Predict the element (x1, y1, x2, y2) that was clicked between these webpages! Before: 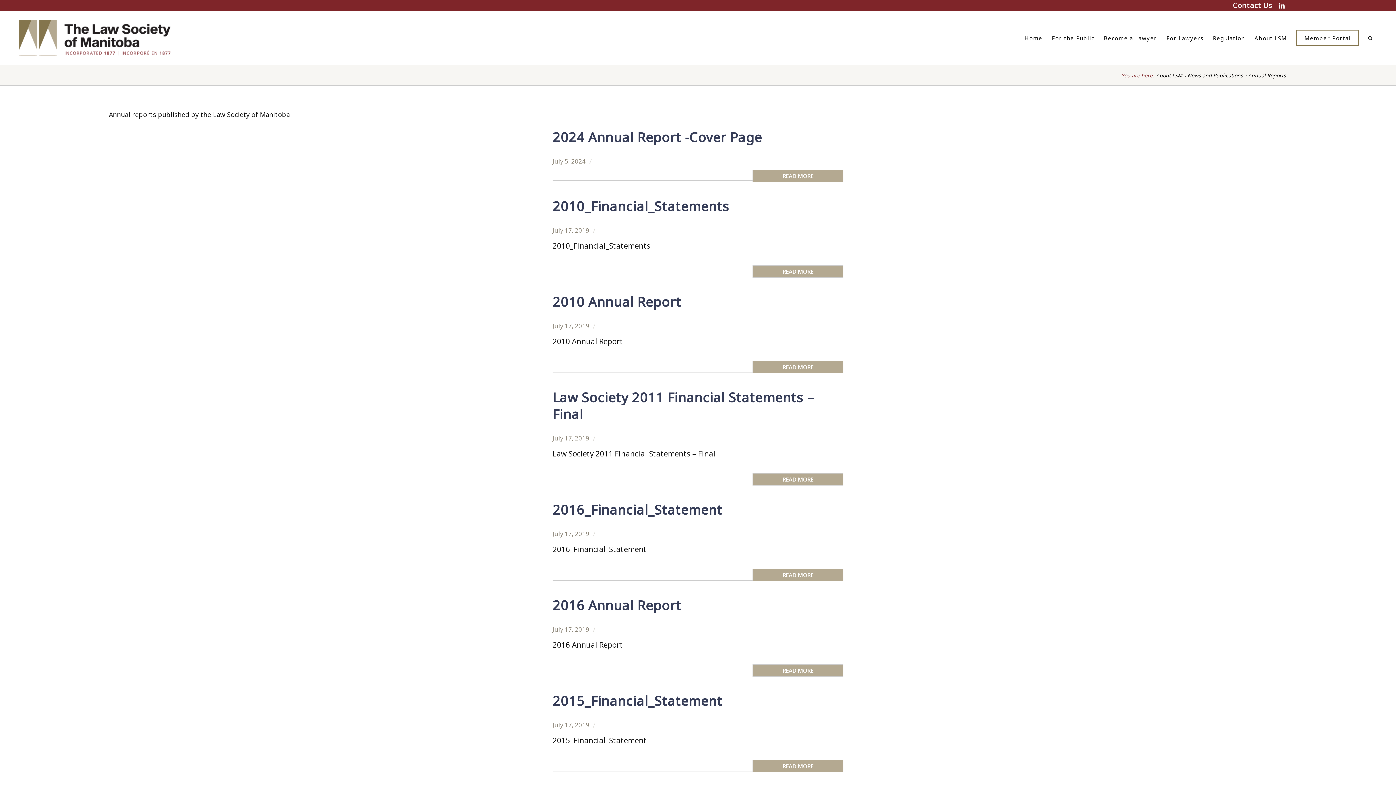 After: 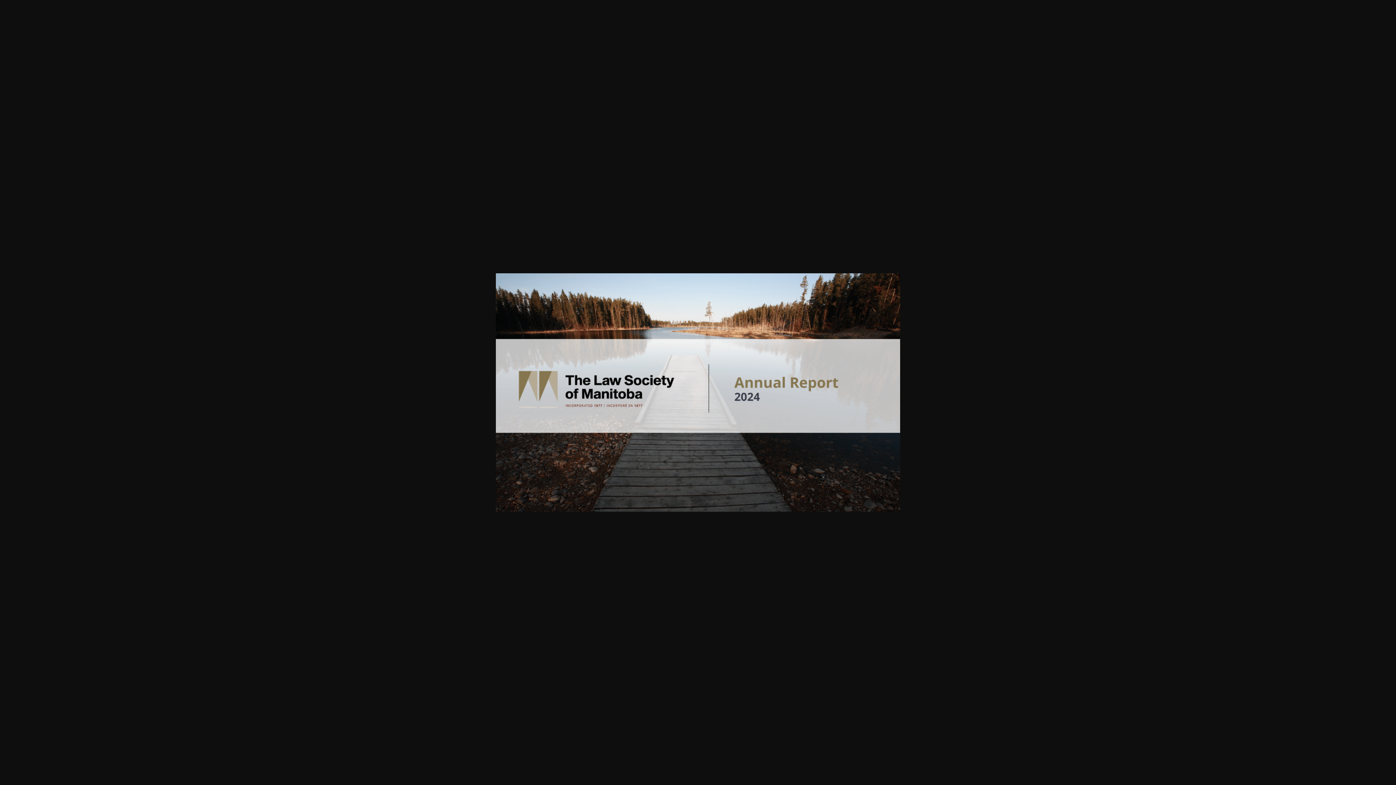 Action: label: READ MORE bbox: (752, 169, 843, 182)